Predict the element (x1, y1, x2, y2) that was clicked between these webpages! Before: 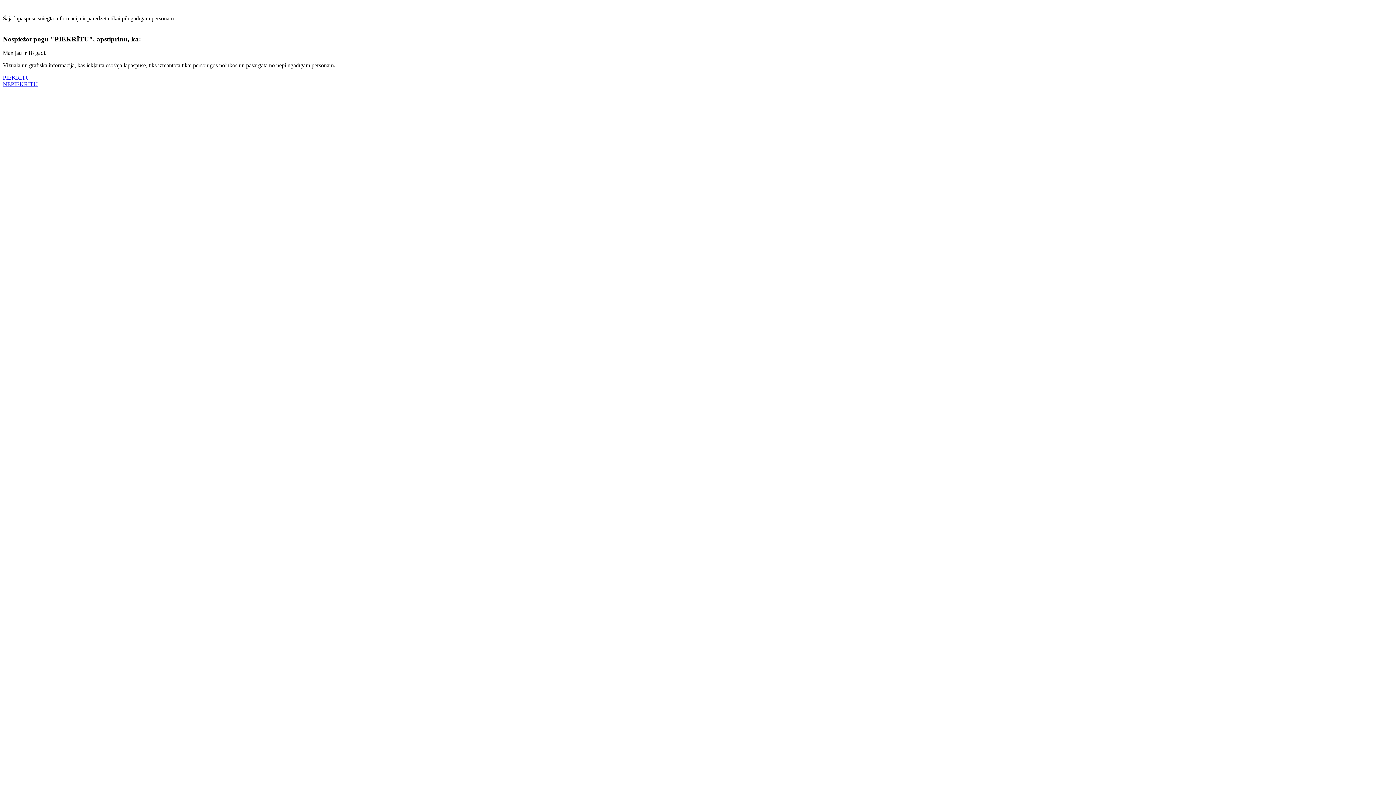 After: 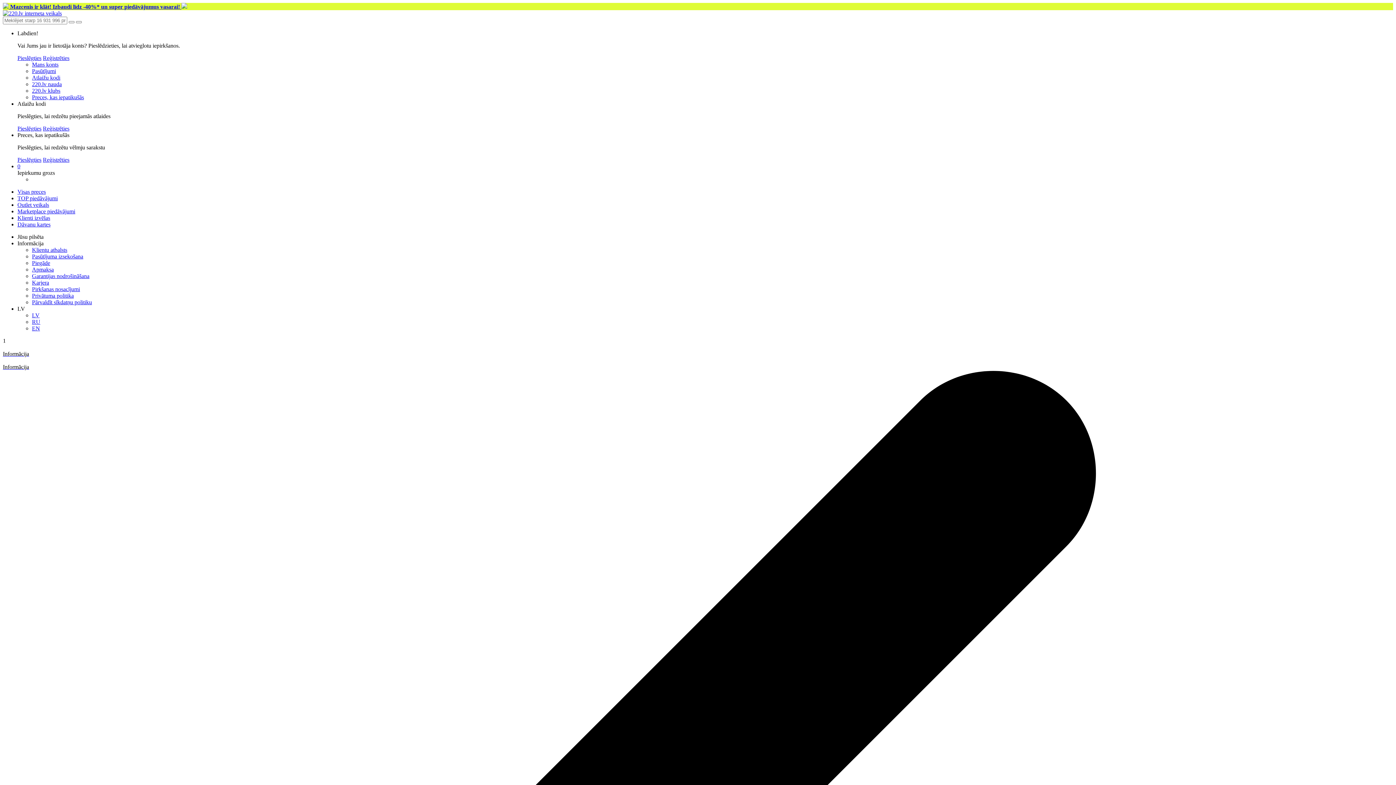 Action: label: NEPIEKRĪTU bbox: (2, 81, 37, 87)